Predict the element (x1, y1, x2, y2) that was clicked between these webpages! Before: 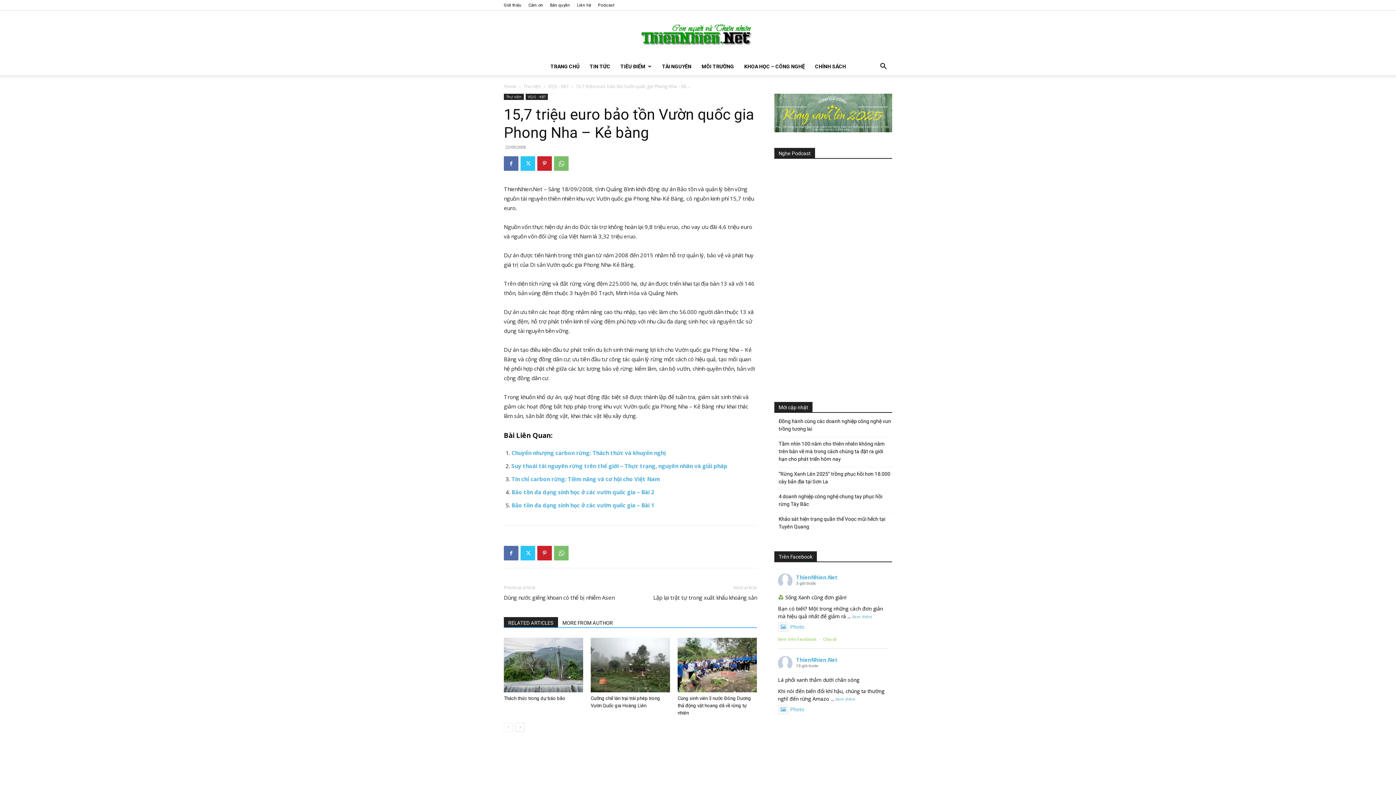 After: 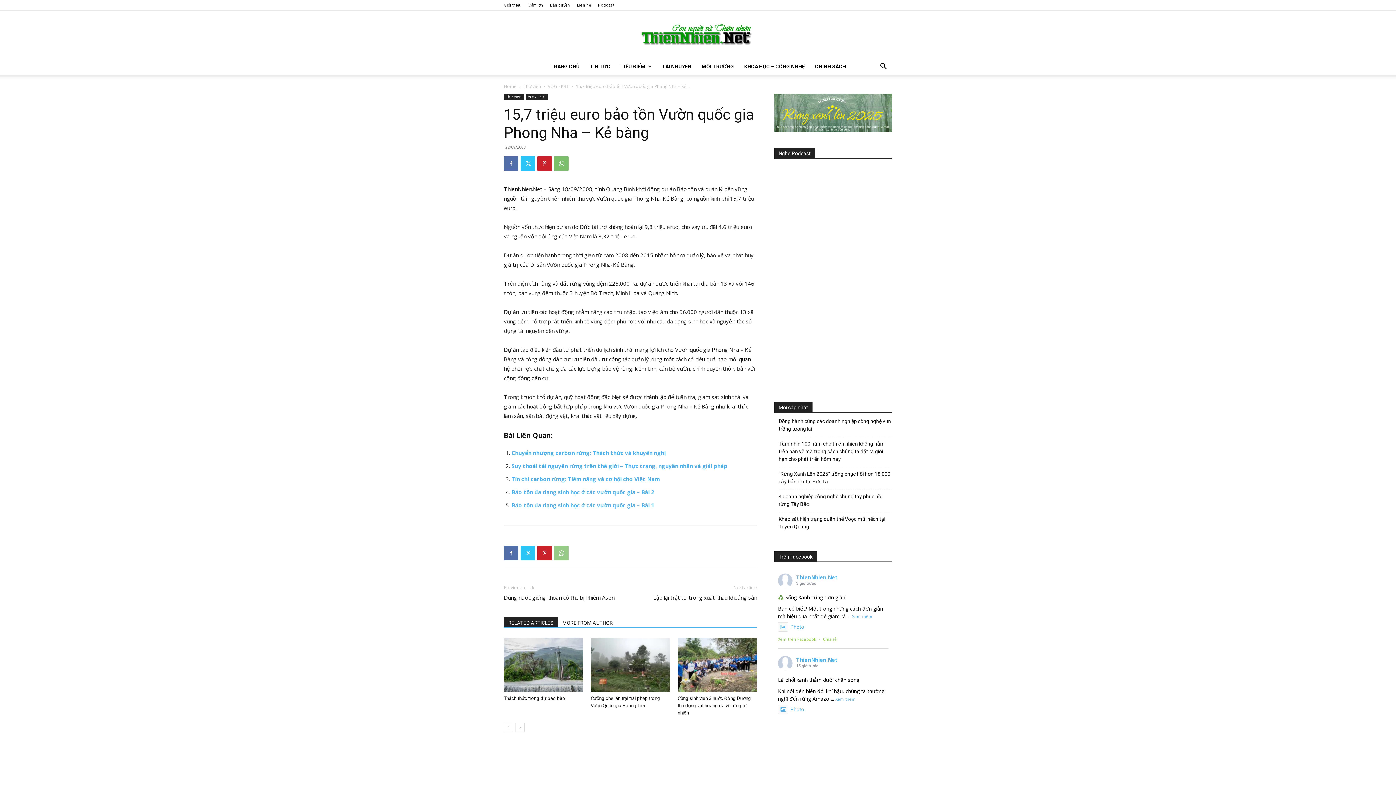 Action: bbox: (554, 546, 568, 560)